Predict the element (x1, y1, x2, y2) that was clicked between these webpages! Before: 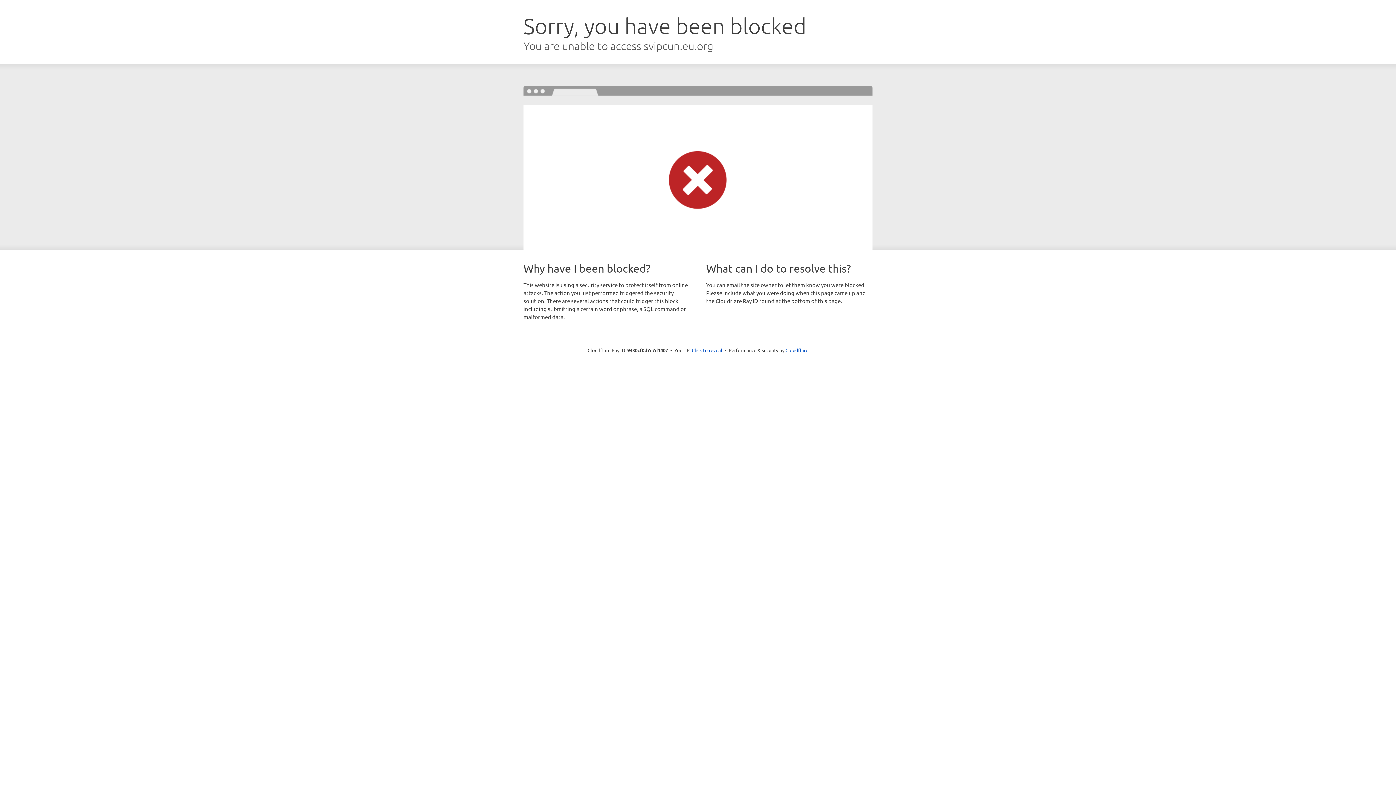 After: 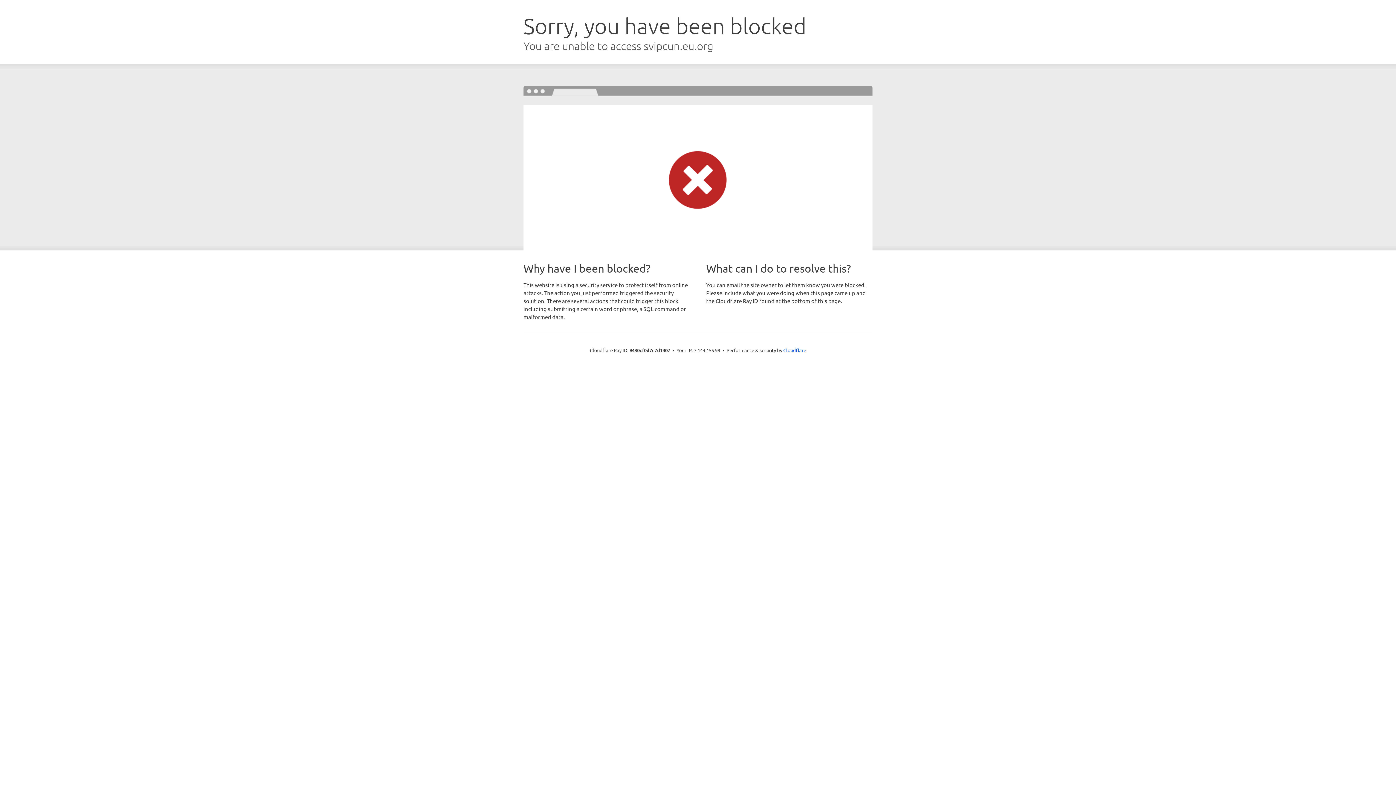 Action: label: Click to reveal bbox: (692, 346, 722, 353)